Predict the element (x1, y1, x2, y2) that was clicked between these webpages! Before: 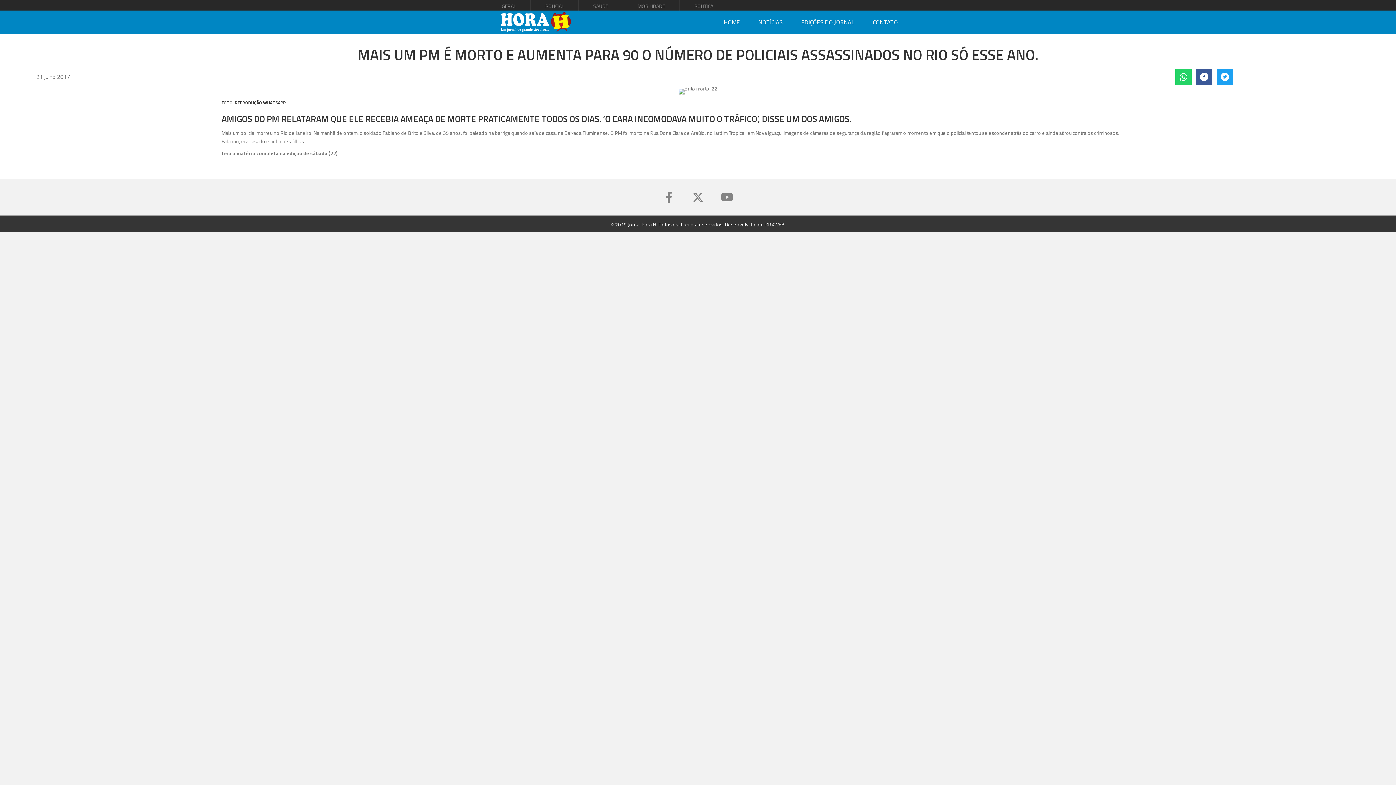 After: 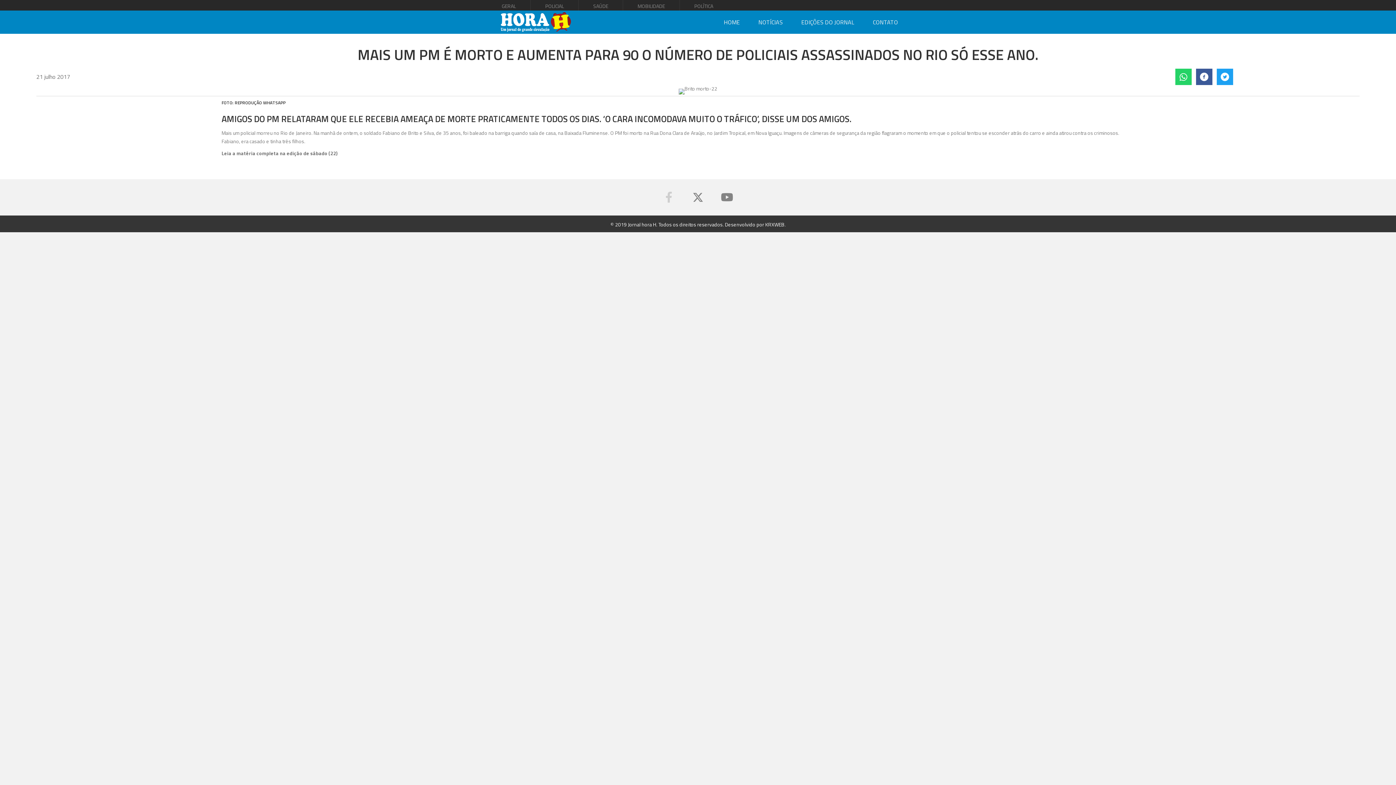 Action: bbox: (658, 186, 680, 208) label: Facebook